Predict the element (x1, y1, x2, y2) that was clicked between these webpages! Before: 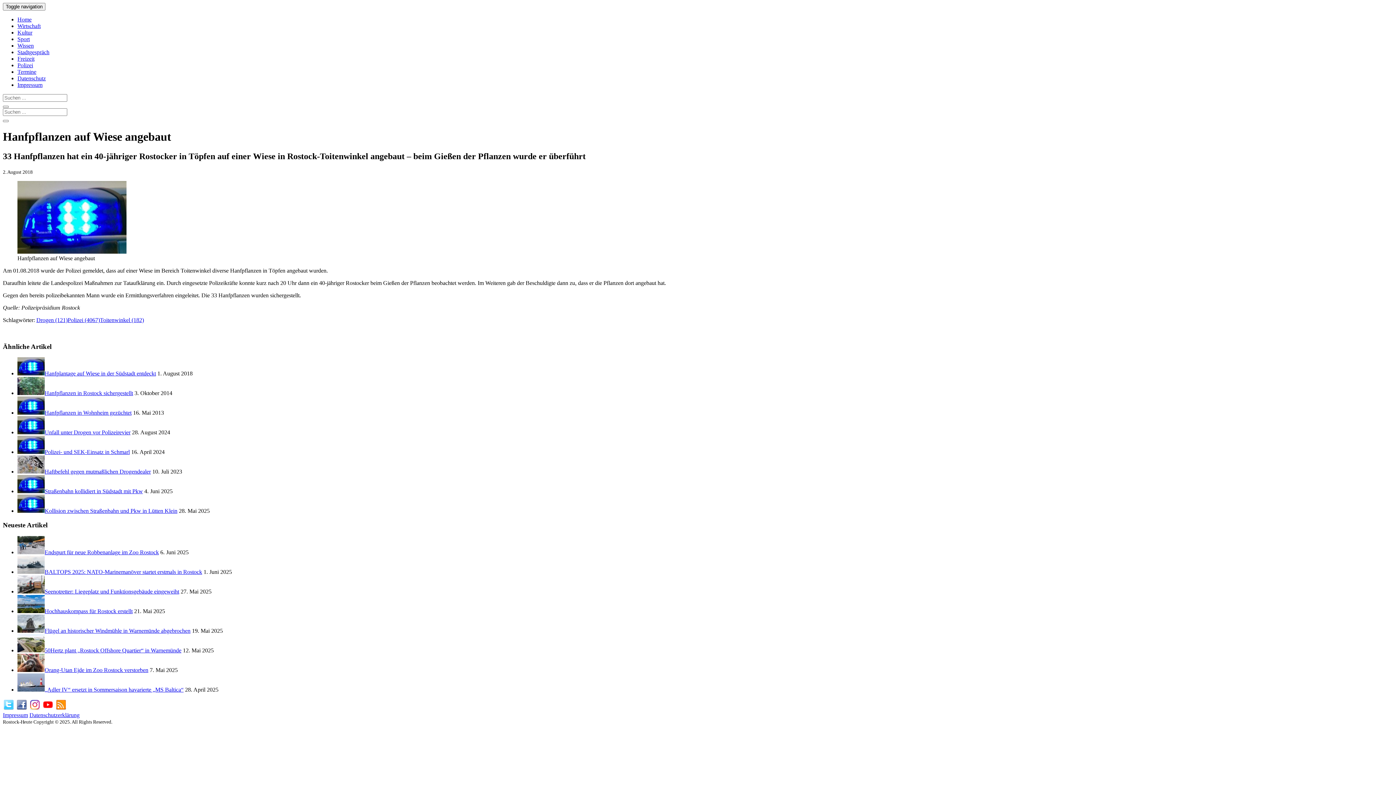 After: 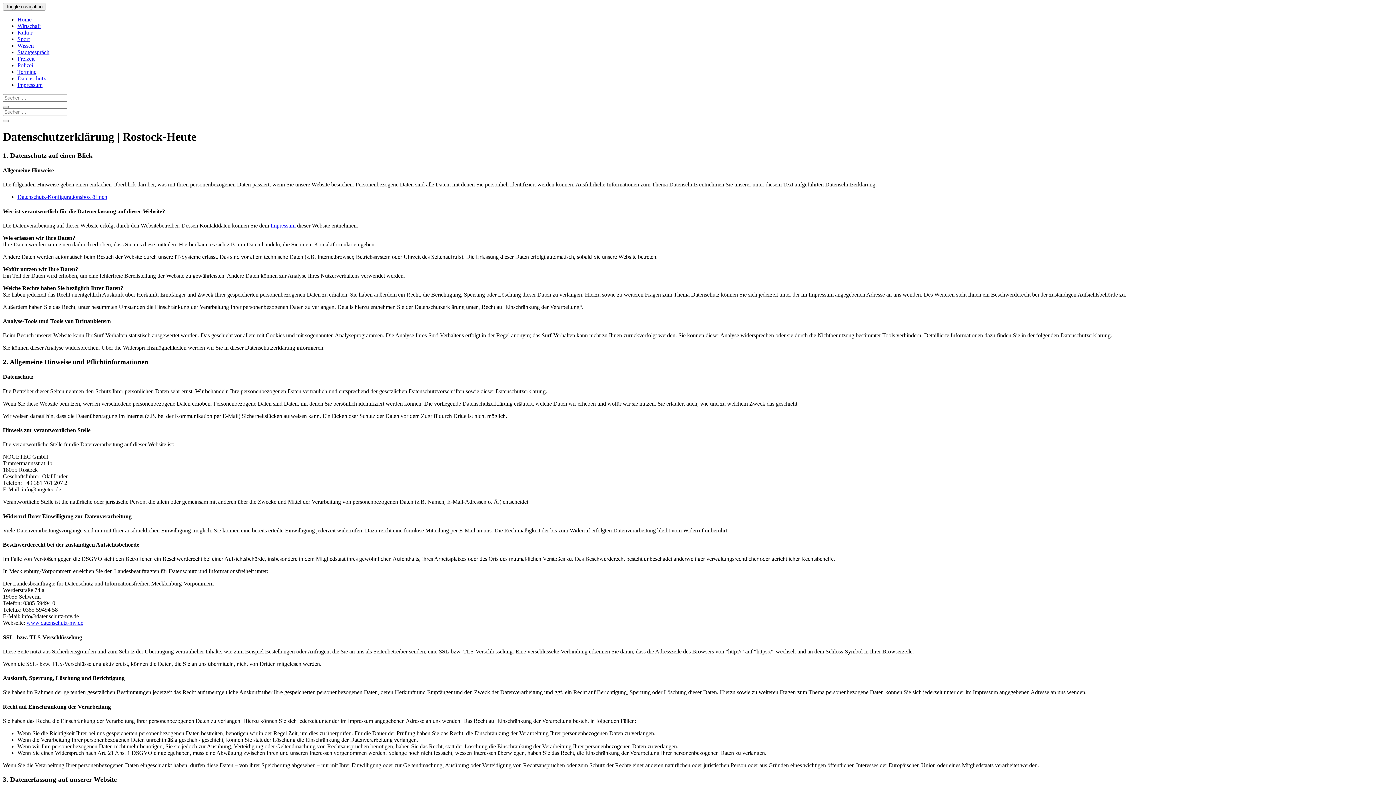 Action: label: Datenschutz bbox: (17, 75, 45, 81)